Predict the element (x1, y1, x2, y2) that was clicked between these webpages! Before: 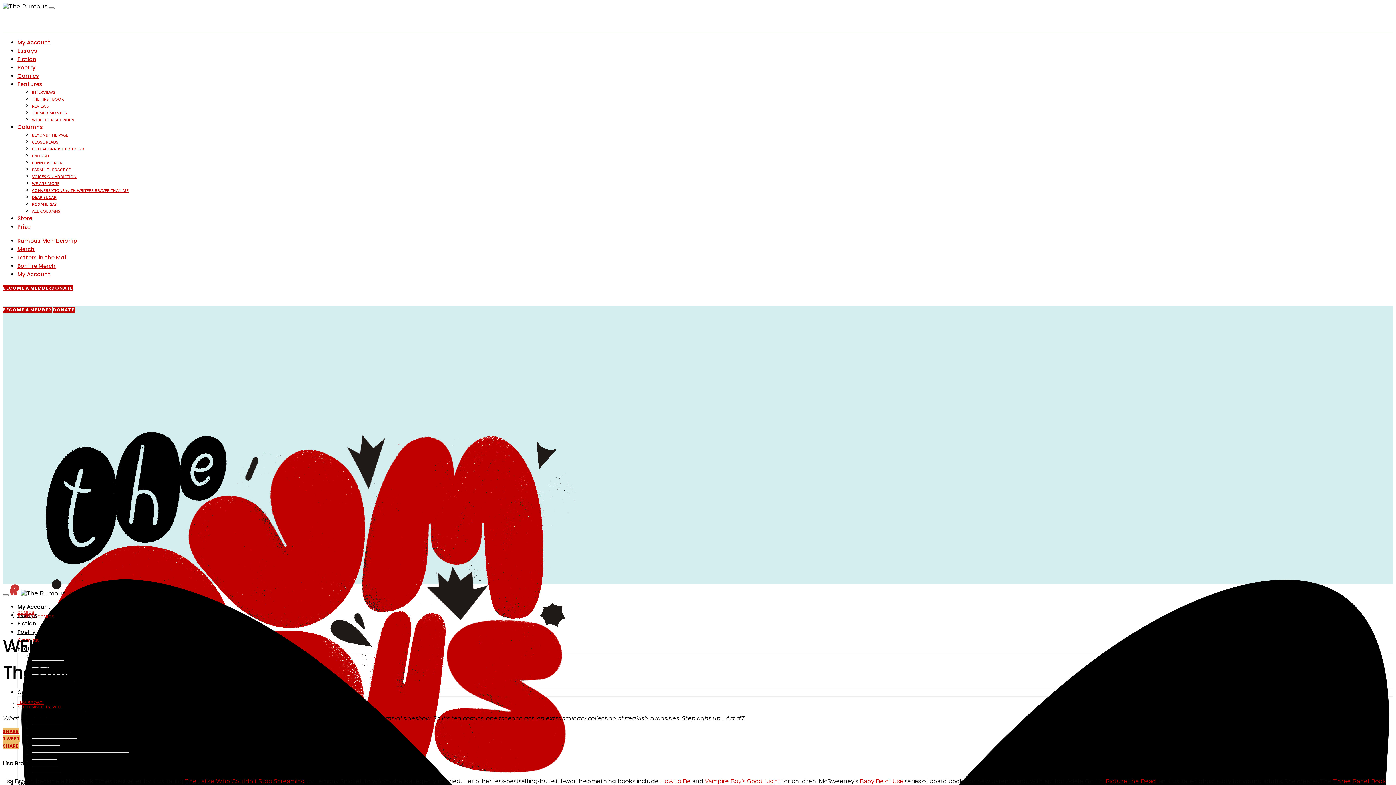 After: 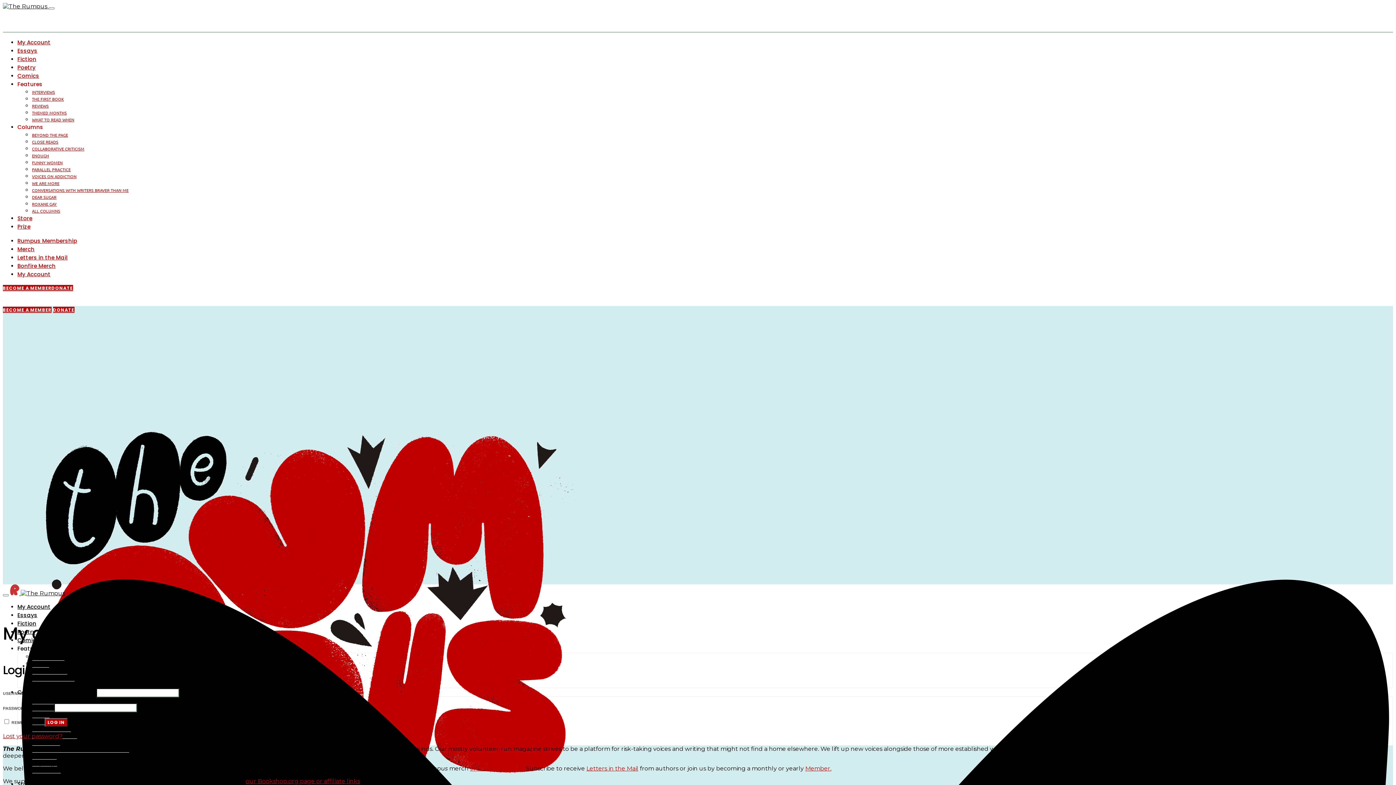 Action: label: My Account bbox: (17, 270, 50, 278)